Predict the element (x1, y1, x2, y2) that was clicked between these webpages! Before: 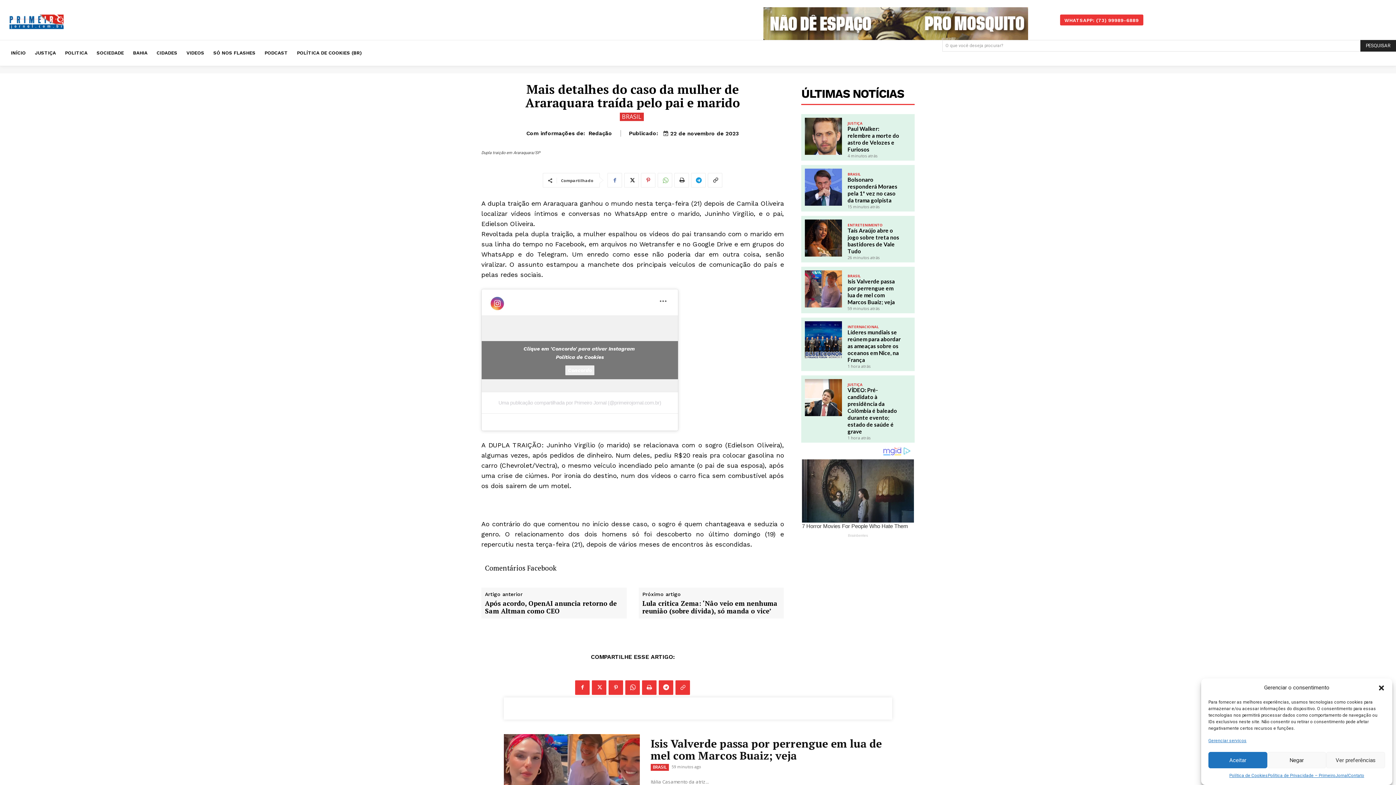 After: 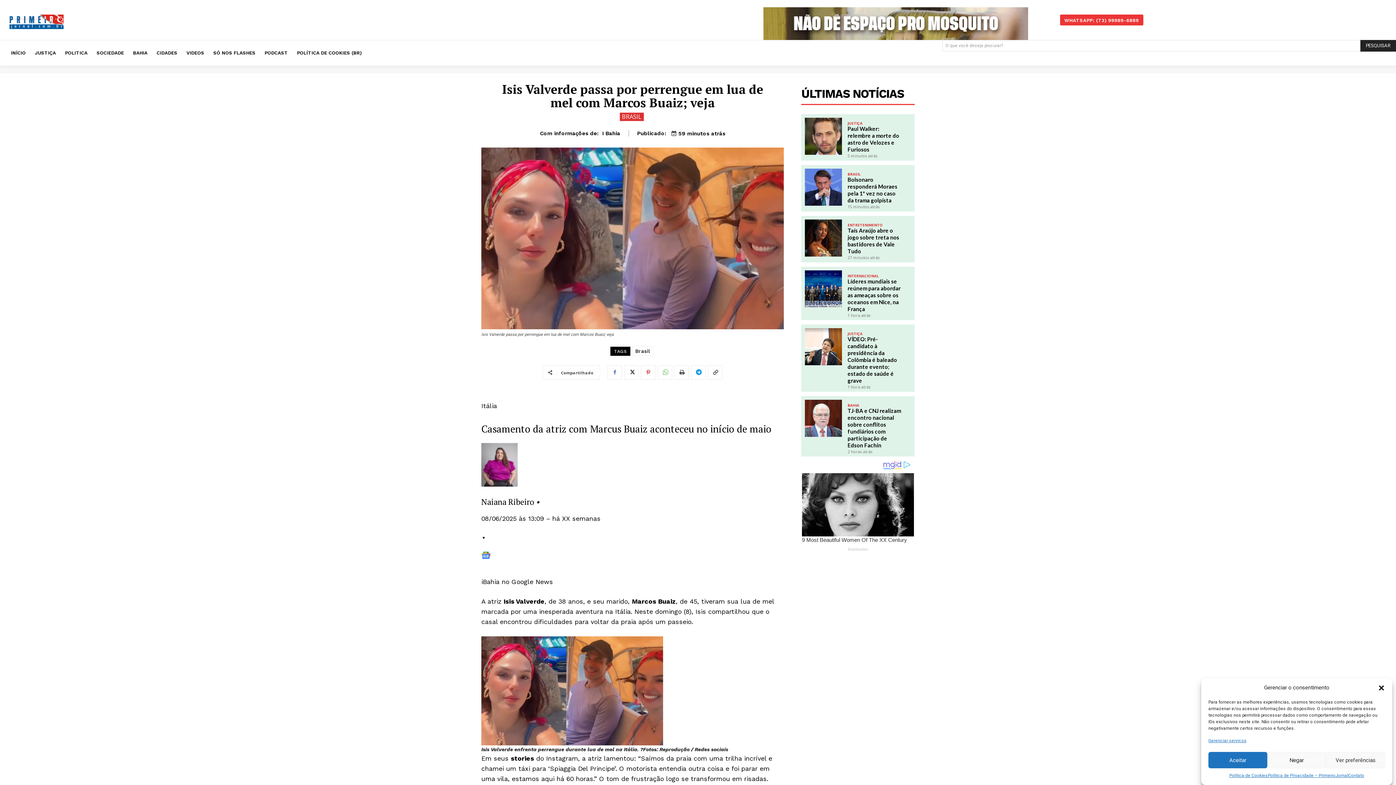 Action: label: Isis Valverde passa por perrengue em lua de mel com Marcos Buaiz; veja bbox: (650, 736, 882, 763)